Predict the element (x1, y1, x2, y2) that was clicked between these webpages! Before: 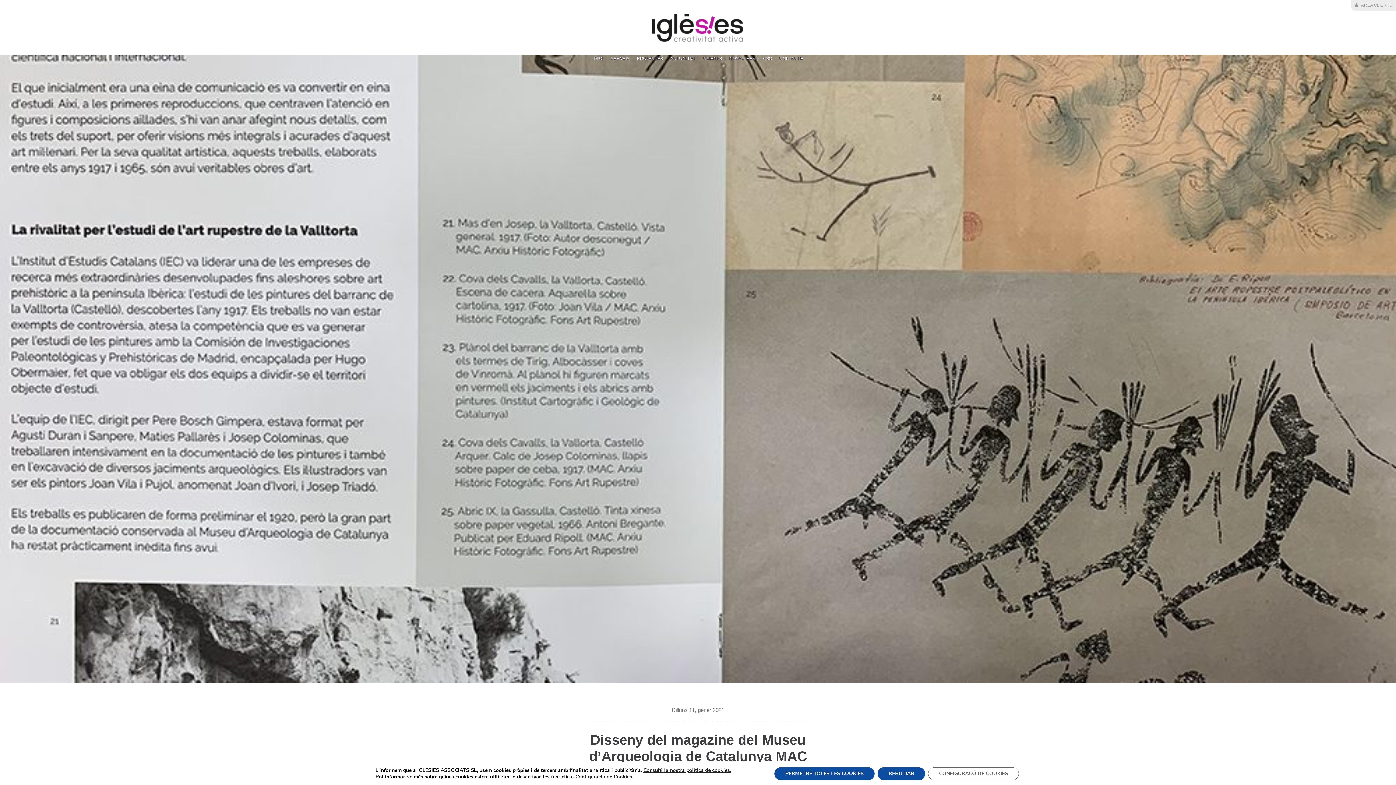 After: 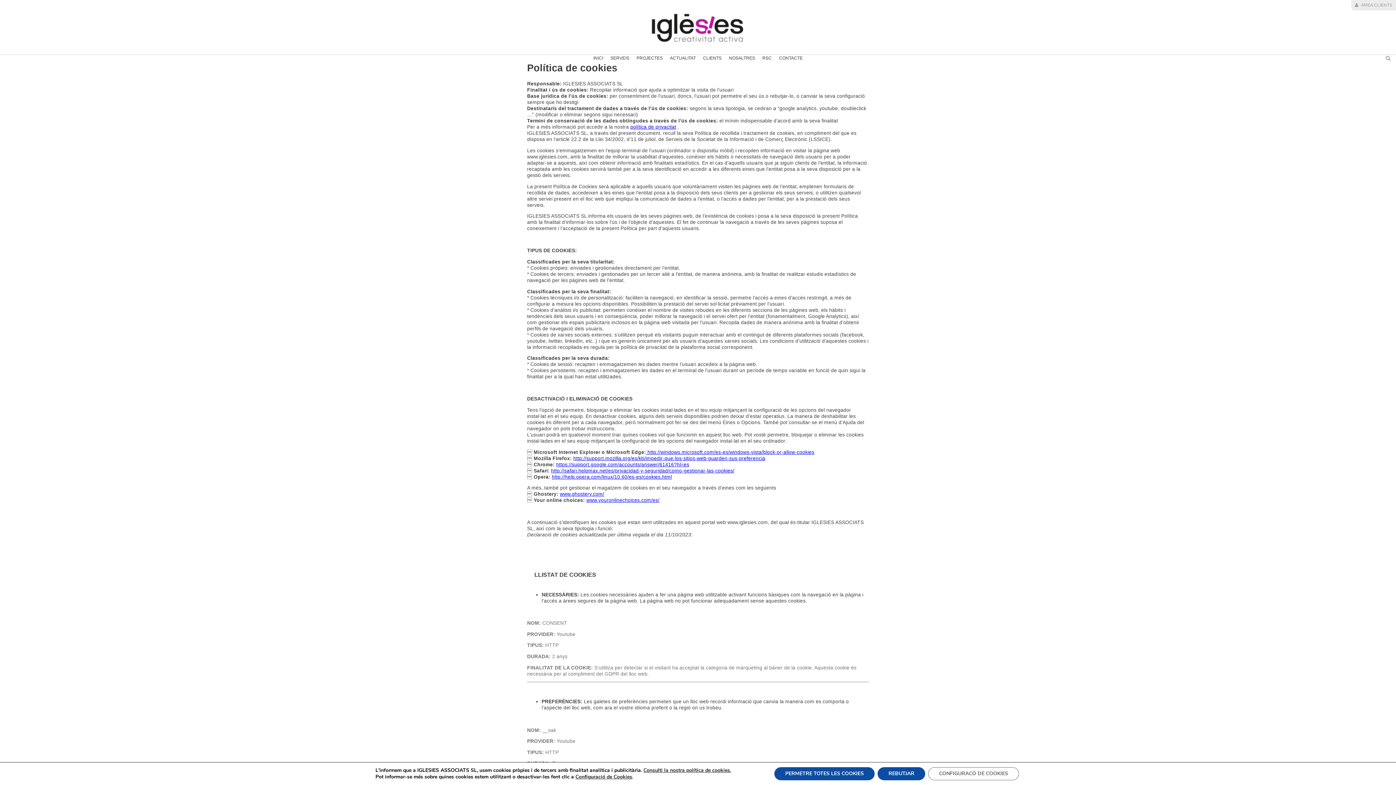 Action: bbox: (643, 767, 731, 774) label: Consulti la nostra política de cookies.